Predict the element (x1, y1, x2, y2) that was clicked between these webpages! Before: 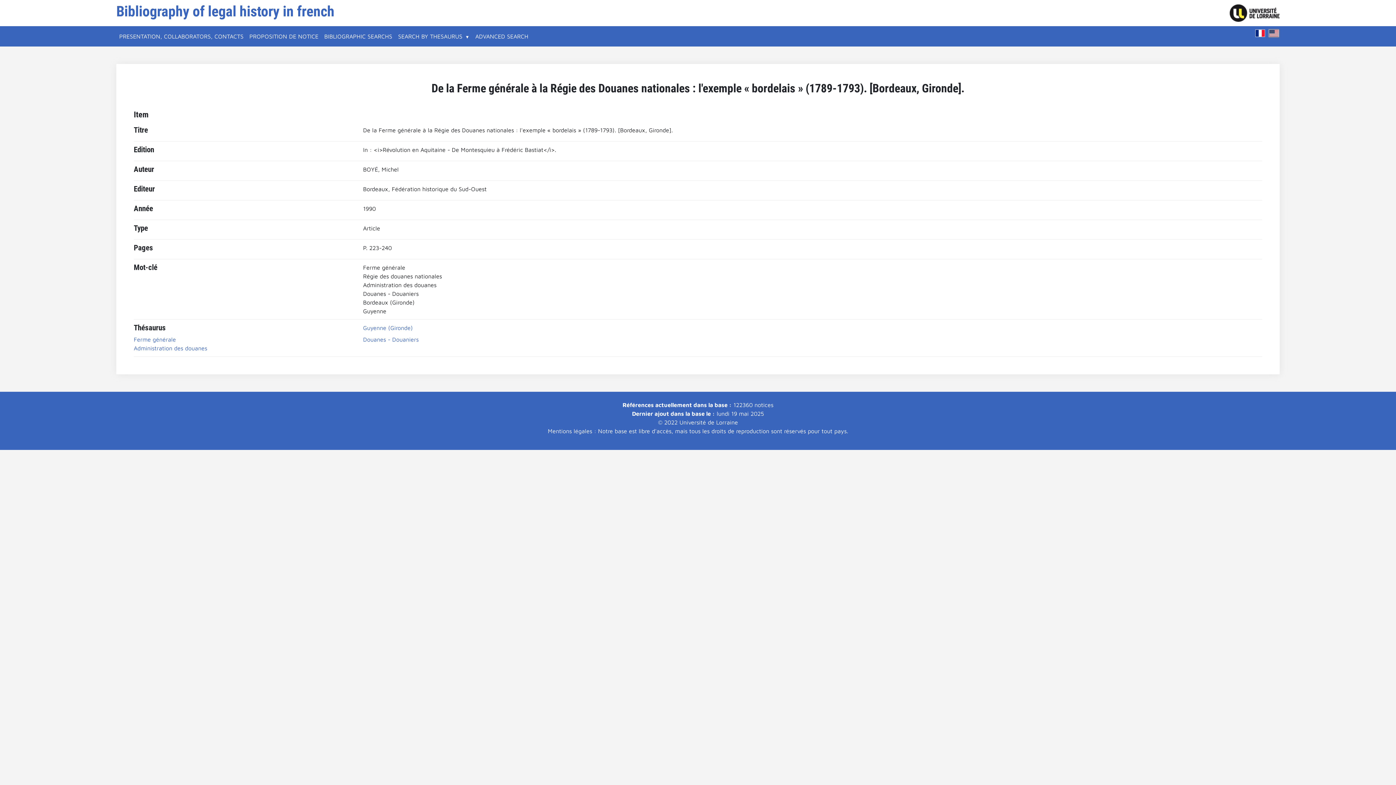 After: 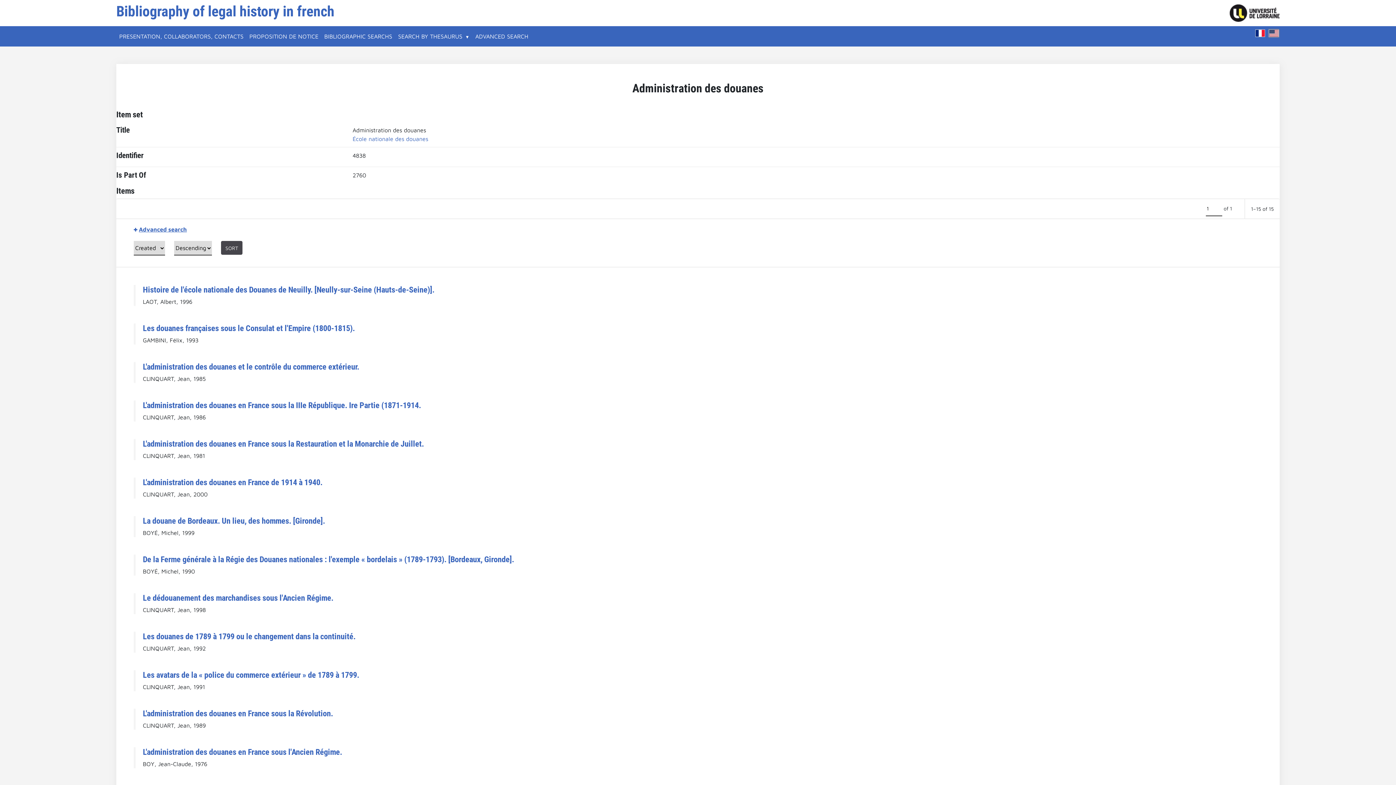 Action: bbox: (133, 345, 207, 351) label: Administration des douanes